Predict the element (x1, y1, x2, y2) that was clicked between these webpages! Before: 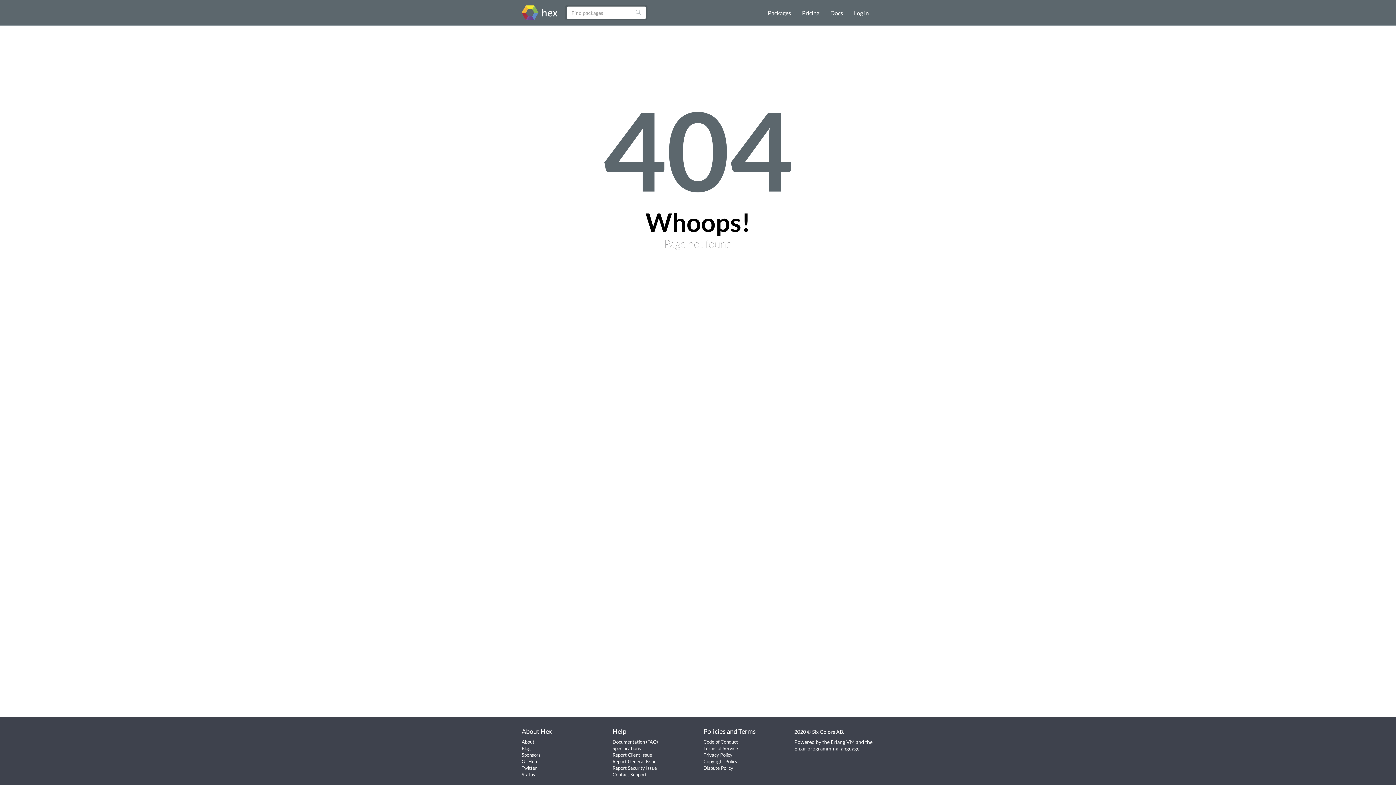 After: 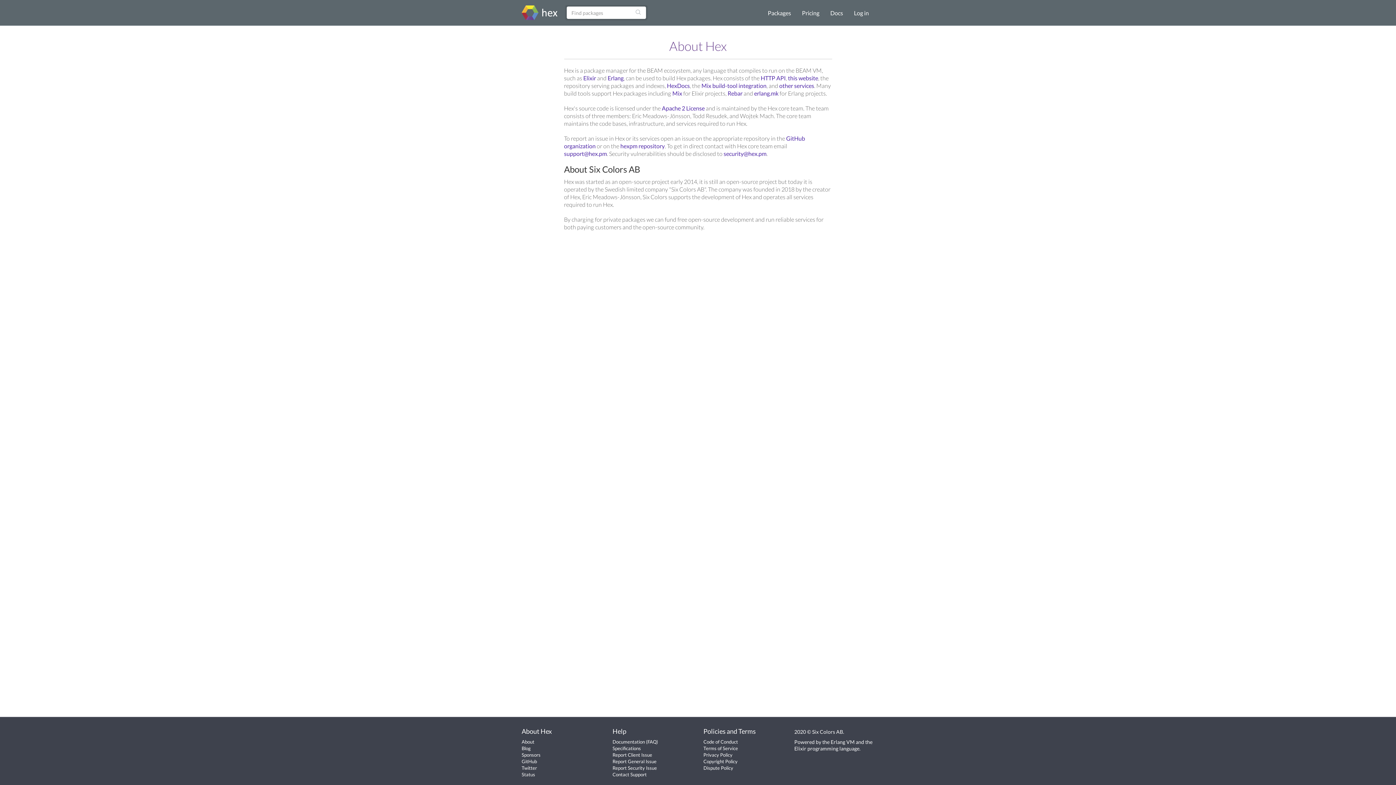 Action: label: About bbox: (521, 739, 534, 745)